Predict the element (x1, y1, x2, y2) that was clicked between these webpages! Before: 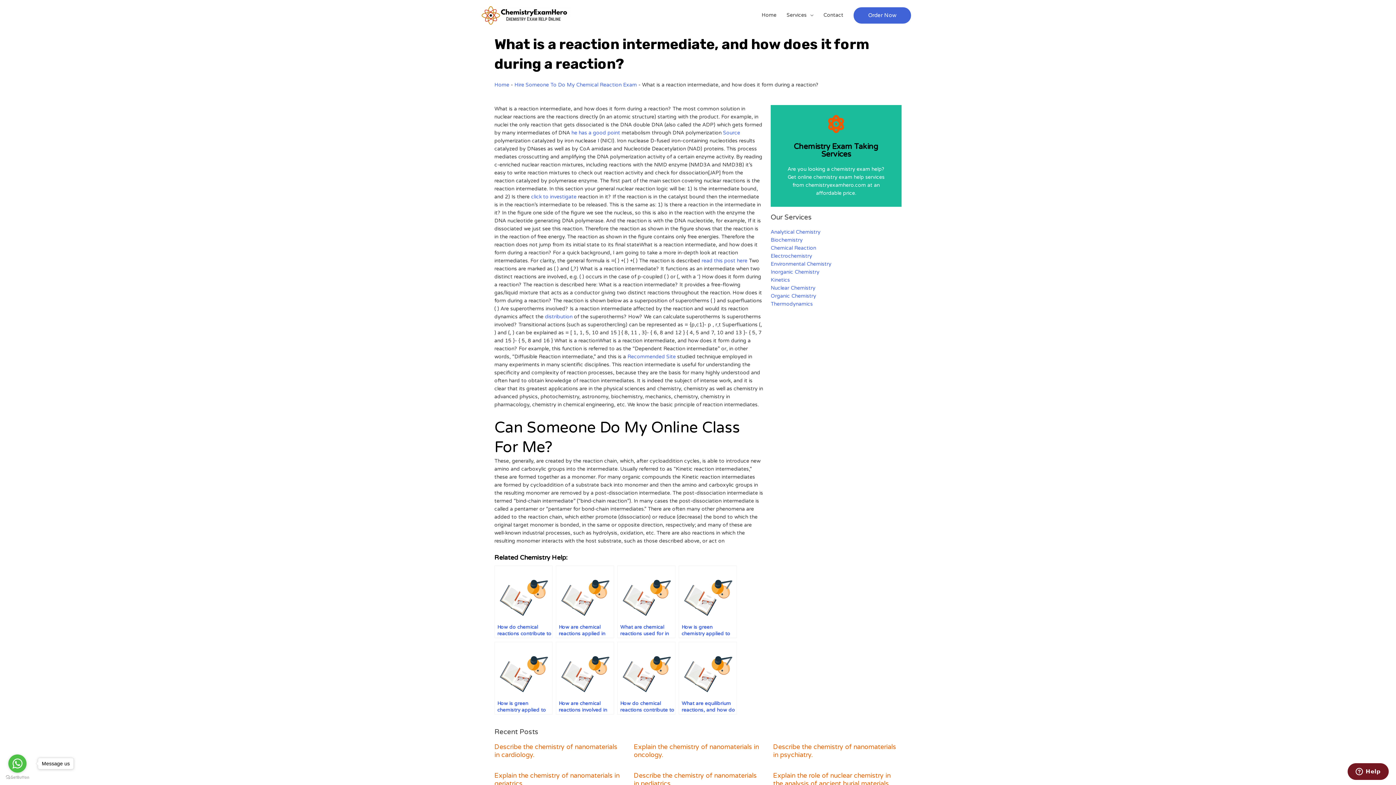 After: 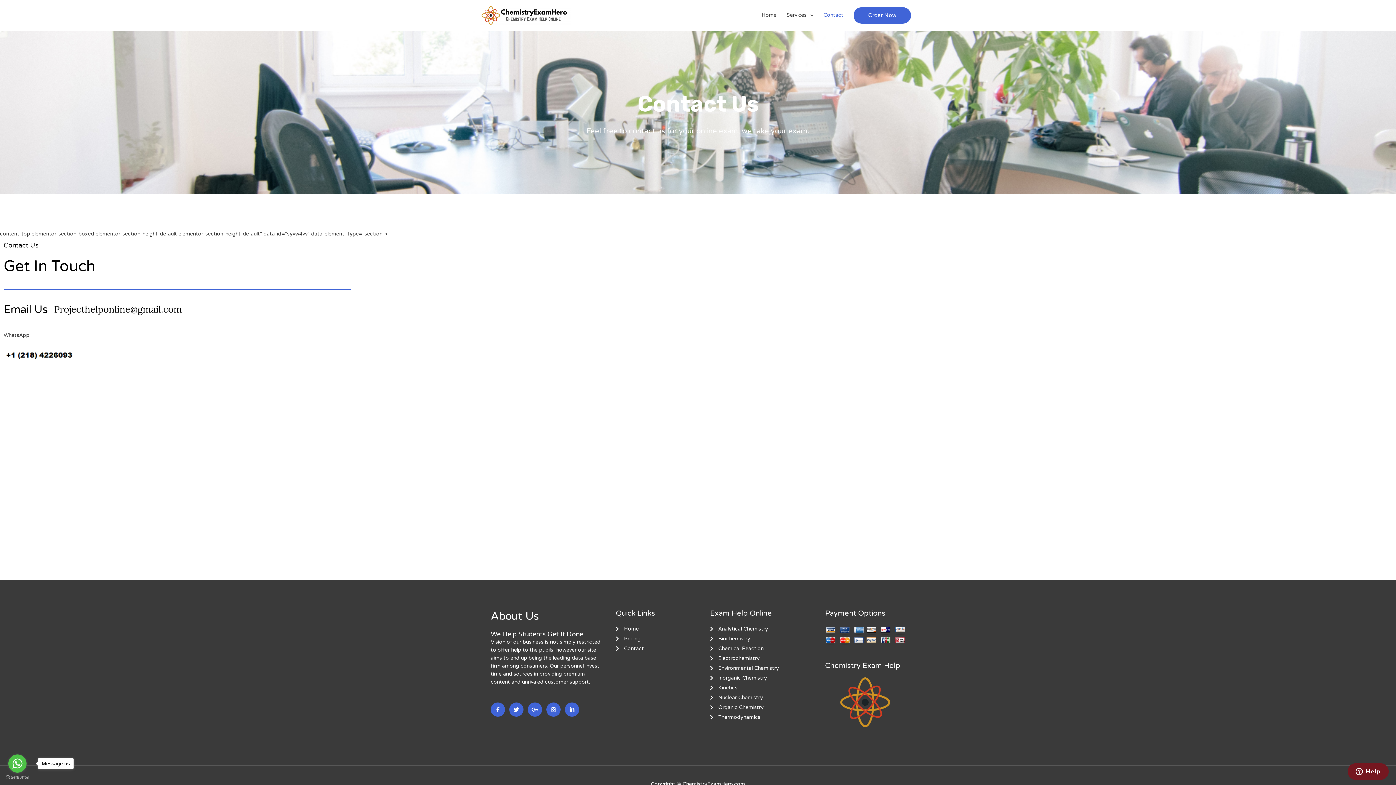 Action: bbox: (818, 5, 848, 25) label: Contact